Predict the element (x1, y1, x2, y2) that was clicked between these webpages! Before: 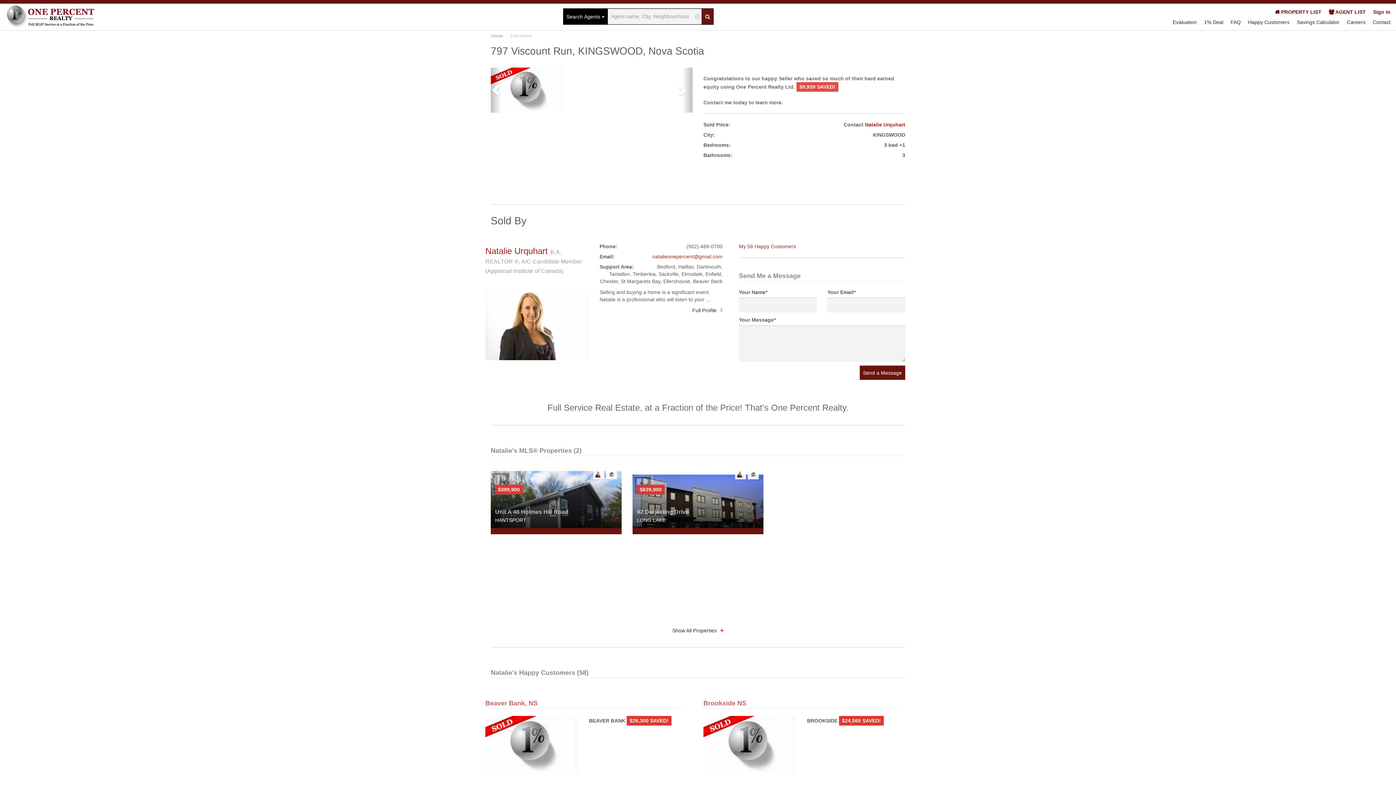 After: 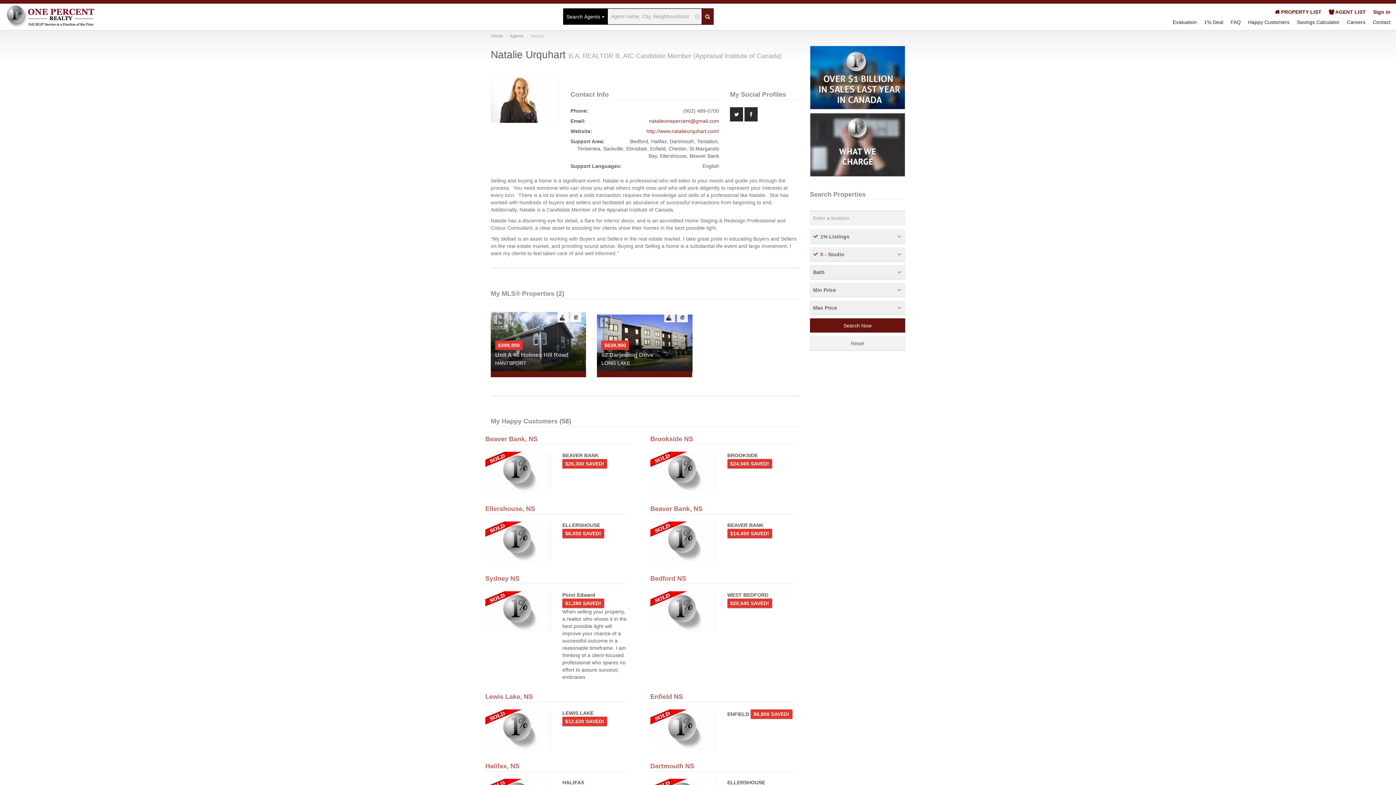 Action: bbox: (692, 306, 722, 314) label: Full Profile